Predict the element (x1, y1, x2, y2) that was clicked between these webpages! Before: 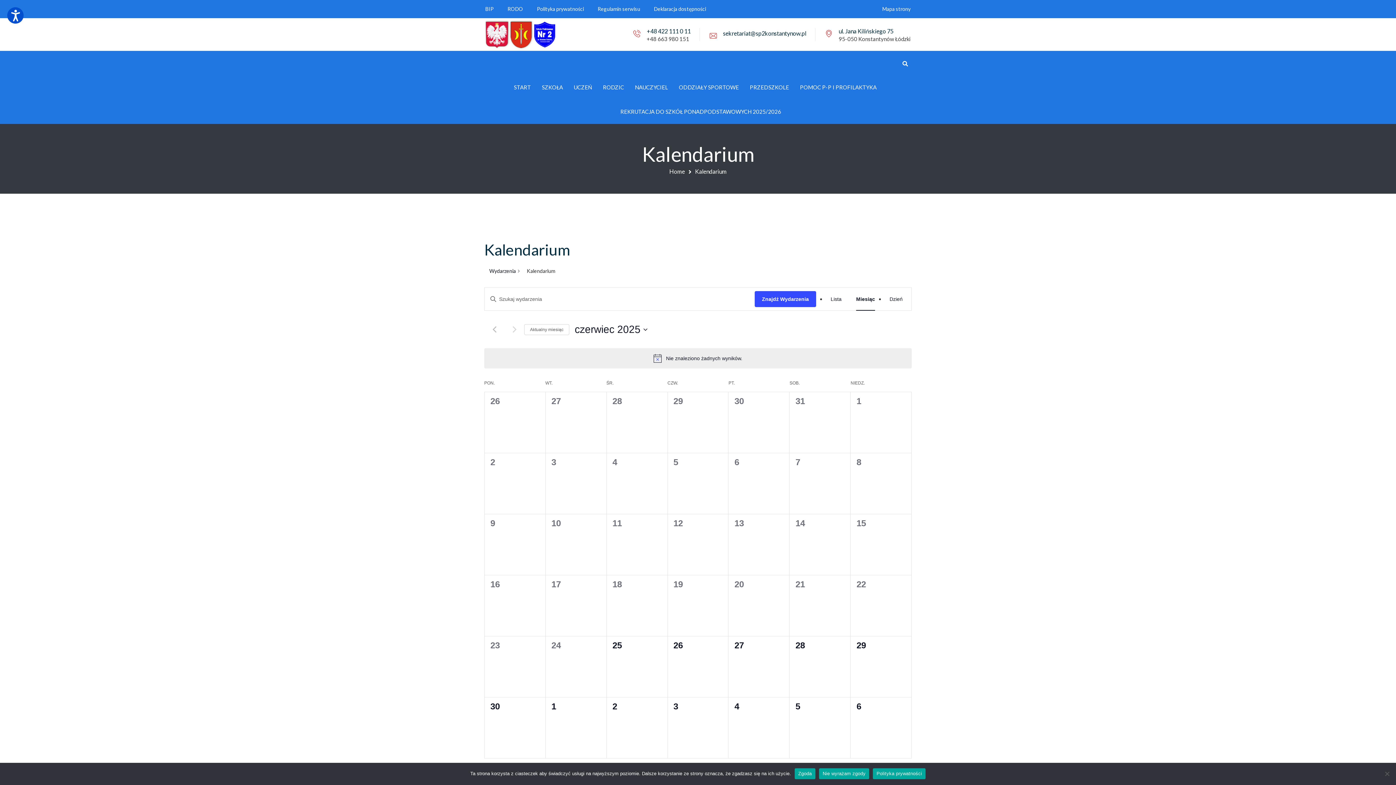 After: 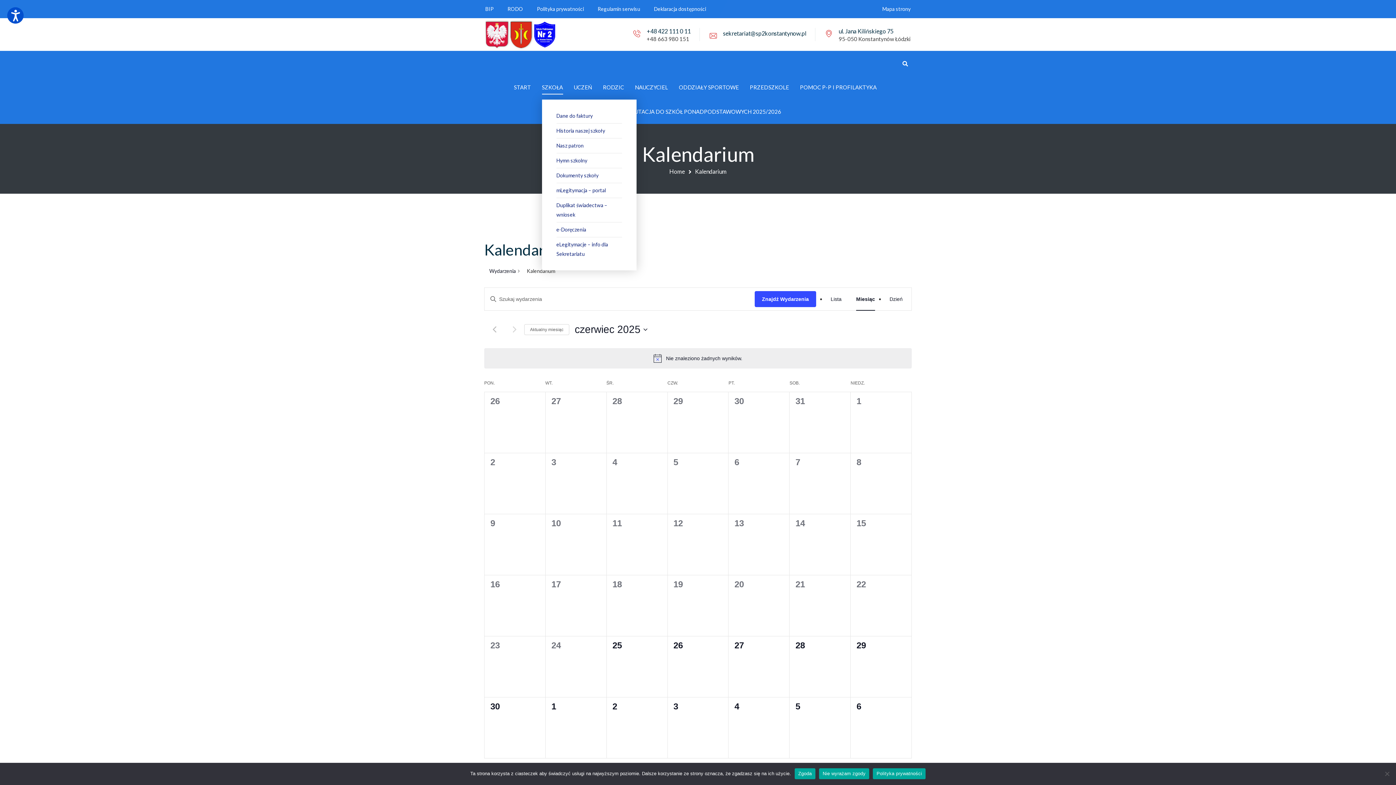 Action: label: SZKOŁA bbox: (542, 75, 563, 99)